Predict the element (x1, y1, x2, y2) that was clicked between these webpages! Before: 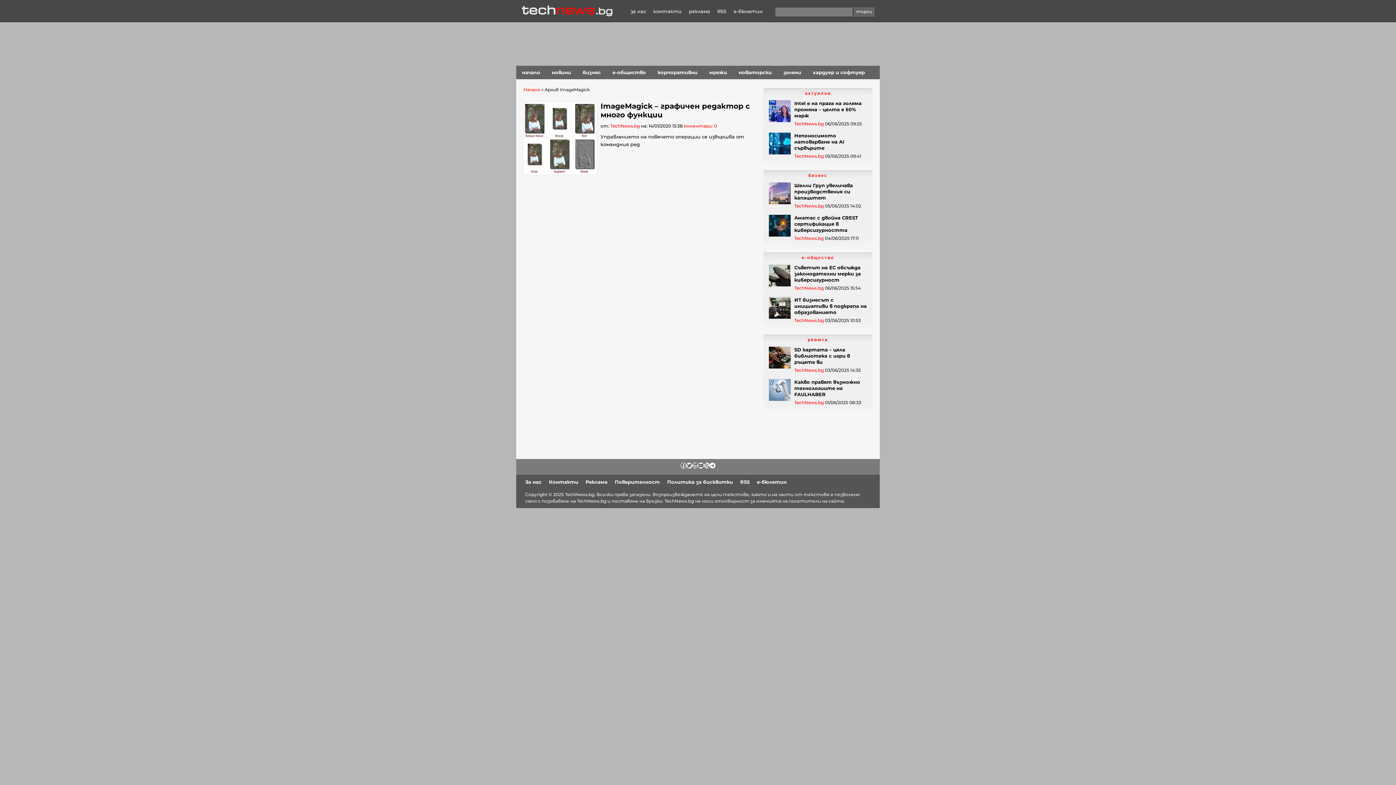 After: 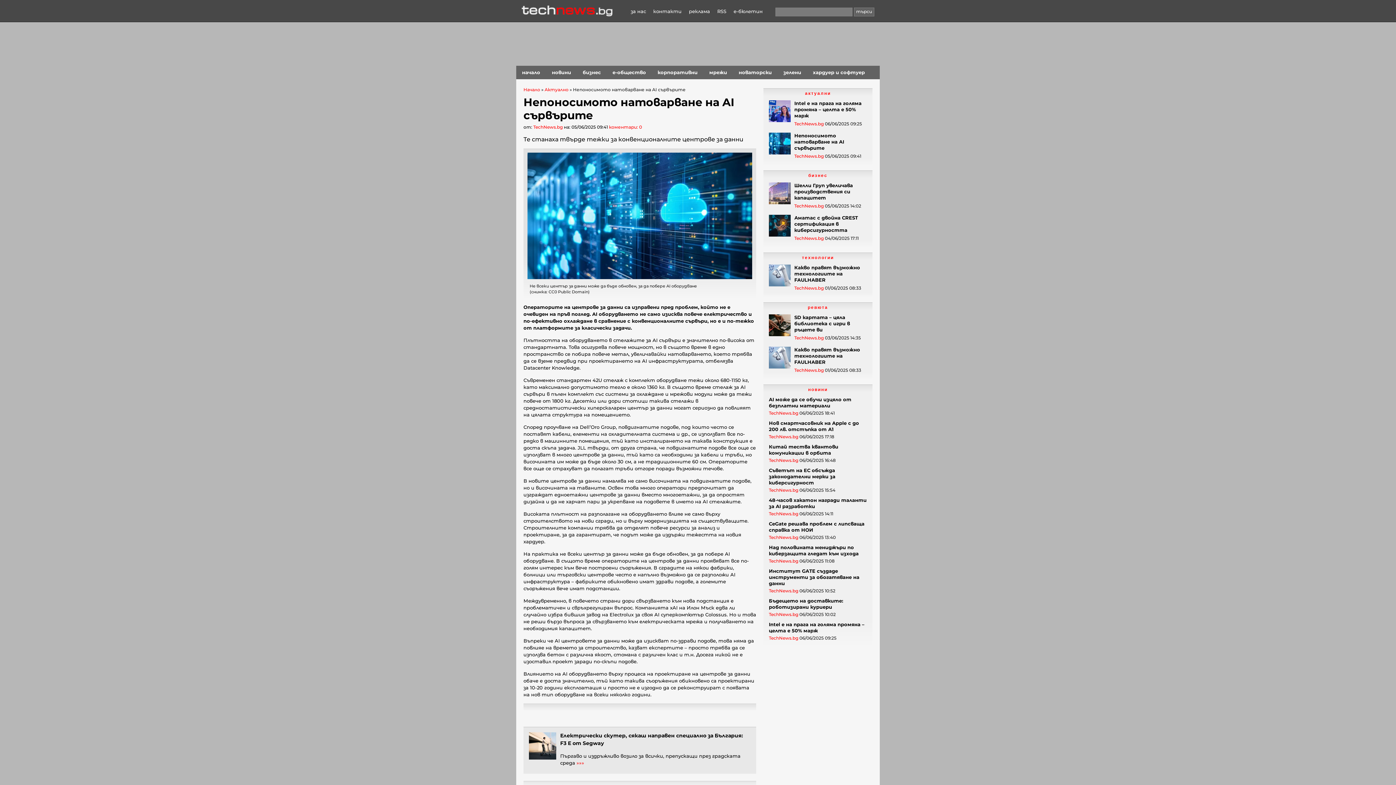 Action: label: Непоносимото натоварване на AI сървърите bbox: (794, 132, 844, 150)